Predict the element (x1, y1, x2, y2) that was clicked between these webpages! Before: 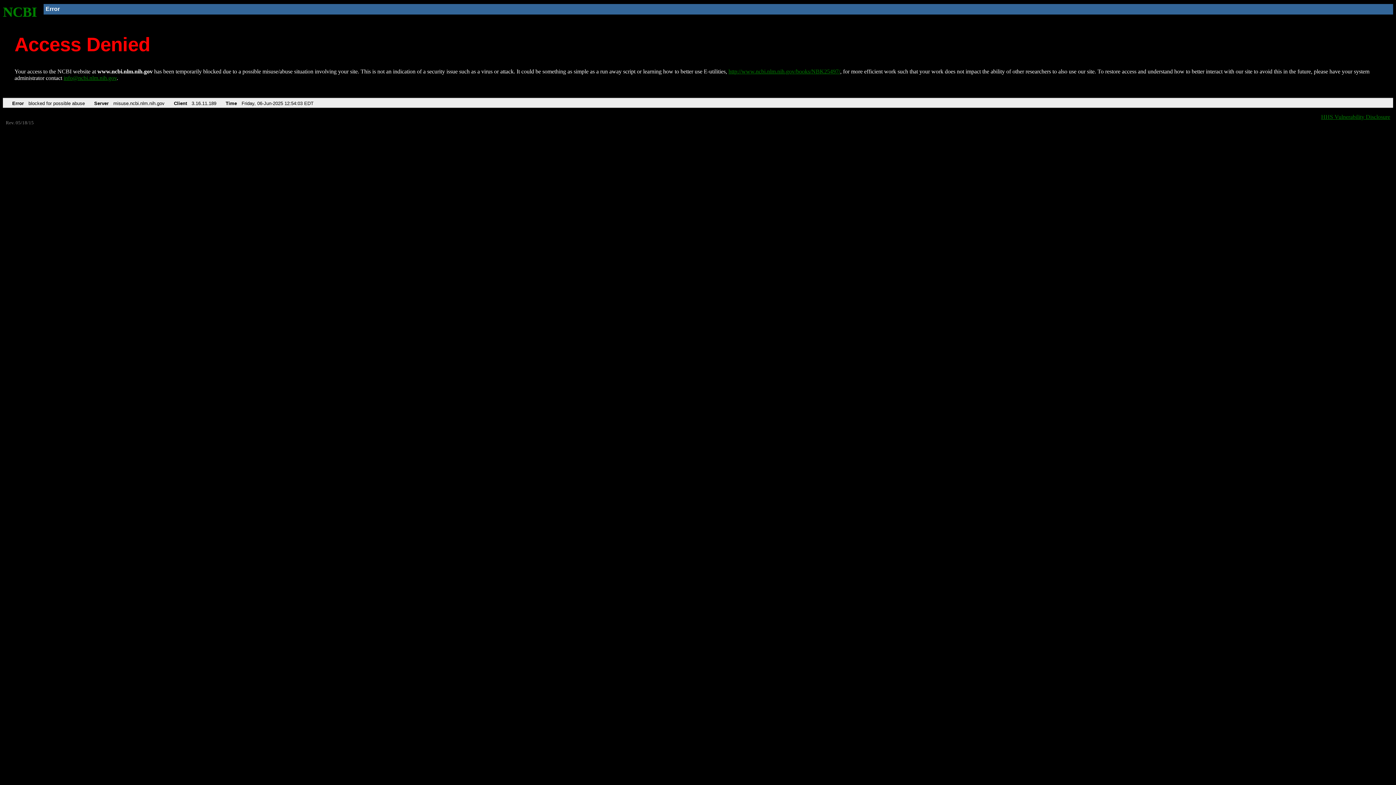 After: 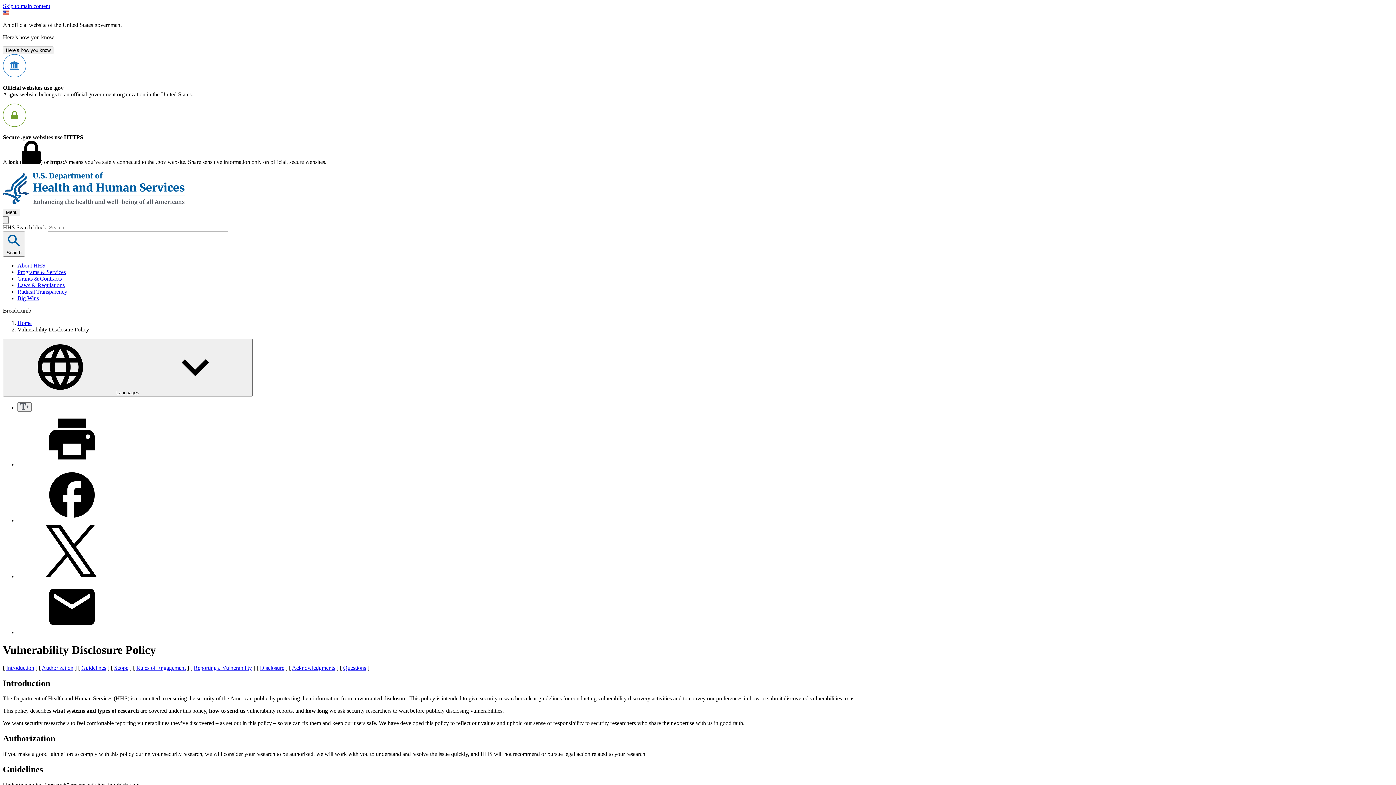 Action: bbox: (1321, 113, 1390, 119) label: HHS Vulnerability Disclosure